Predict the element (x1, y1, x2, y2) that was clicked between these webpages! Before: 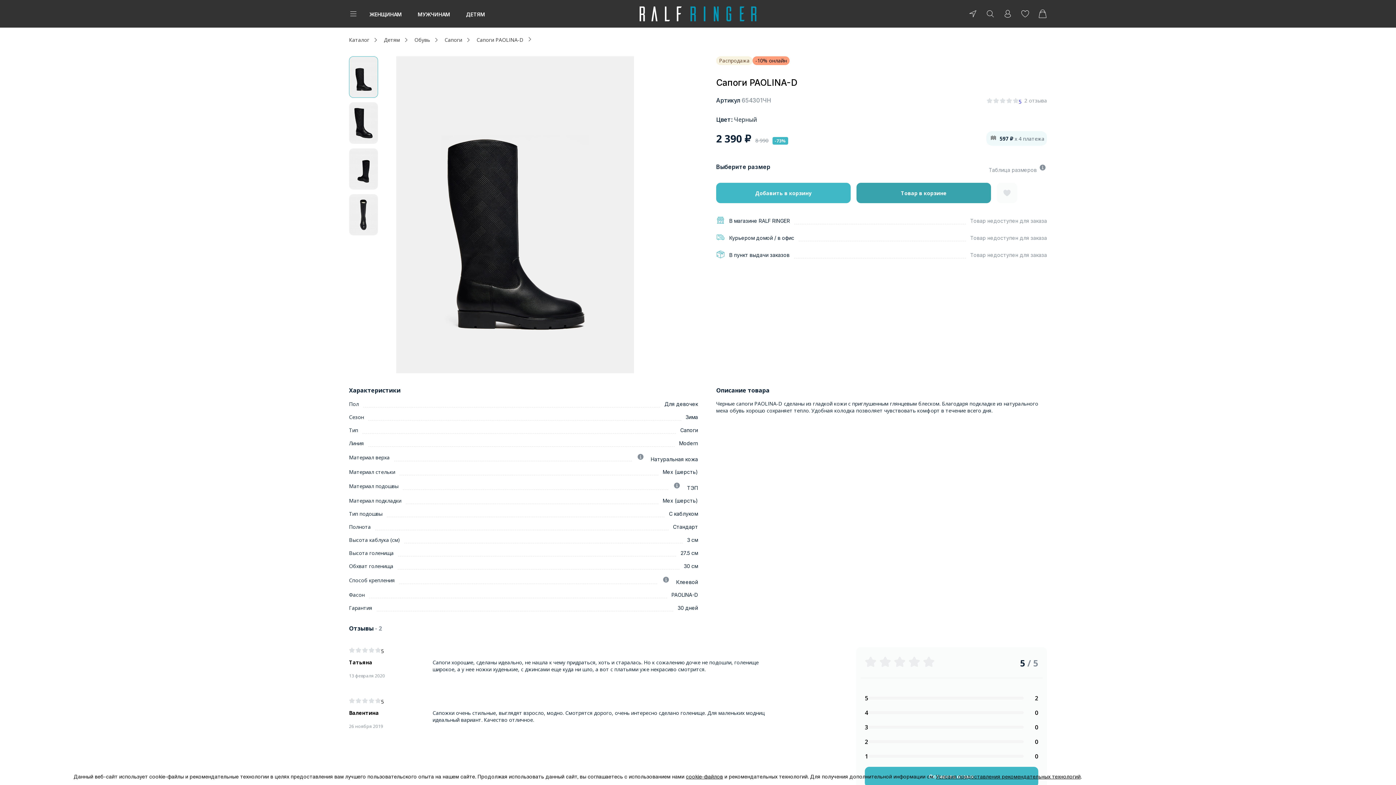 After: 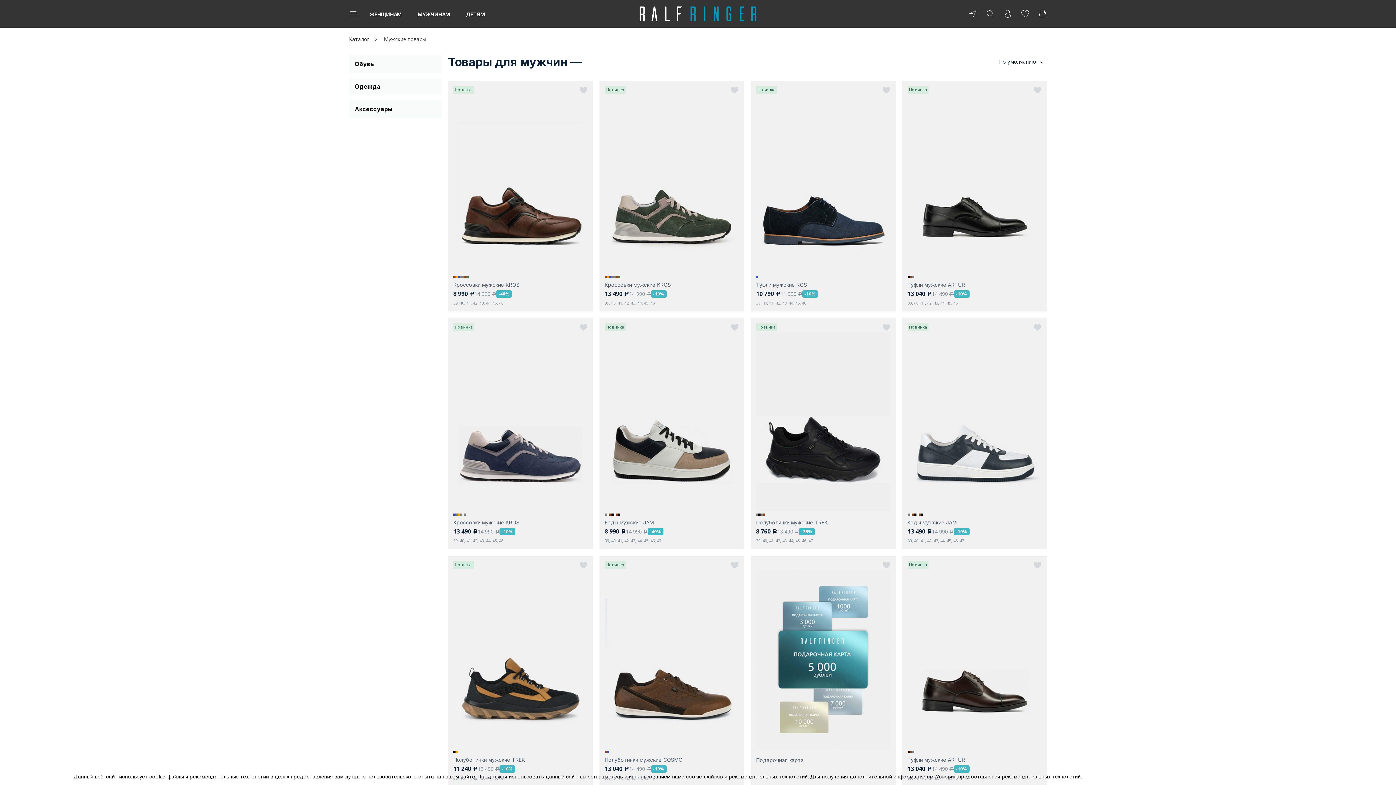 Action: label: МУЖЧИНАМ bbox: (417, 11, 450, 17)